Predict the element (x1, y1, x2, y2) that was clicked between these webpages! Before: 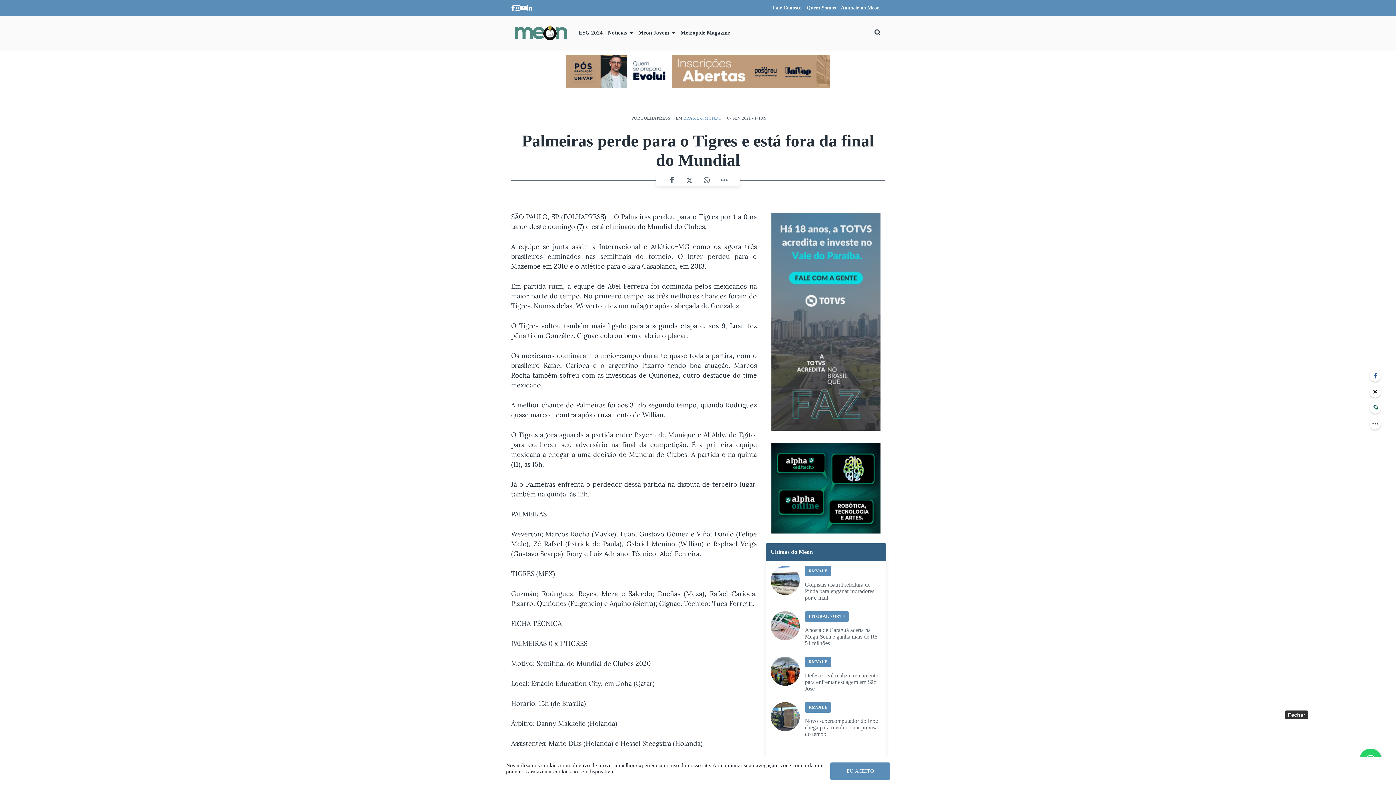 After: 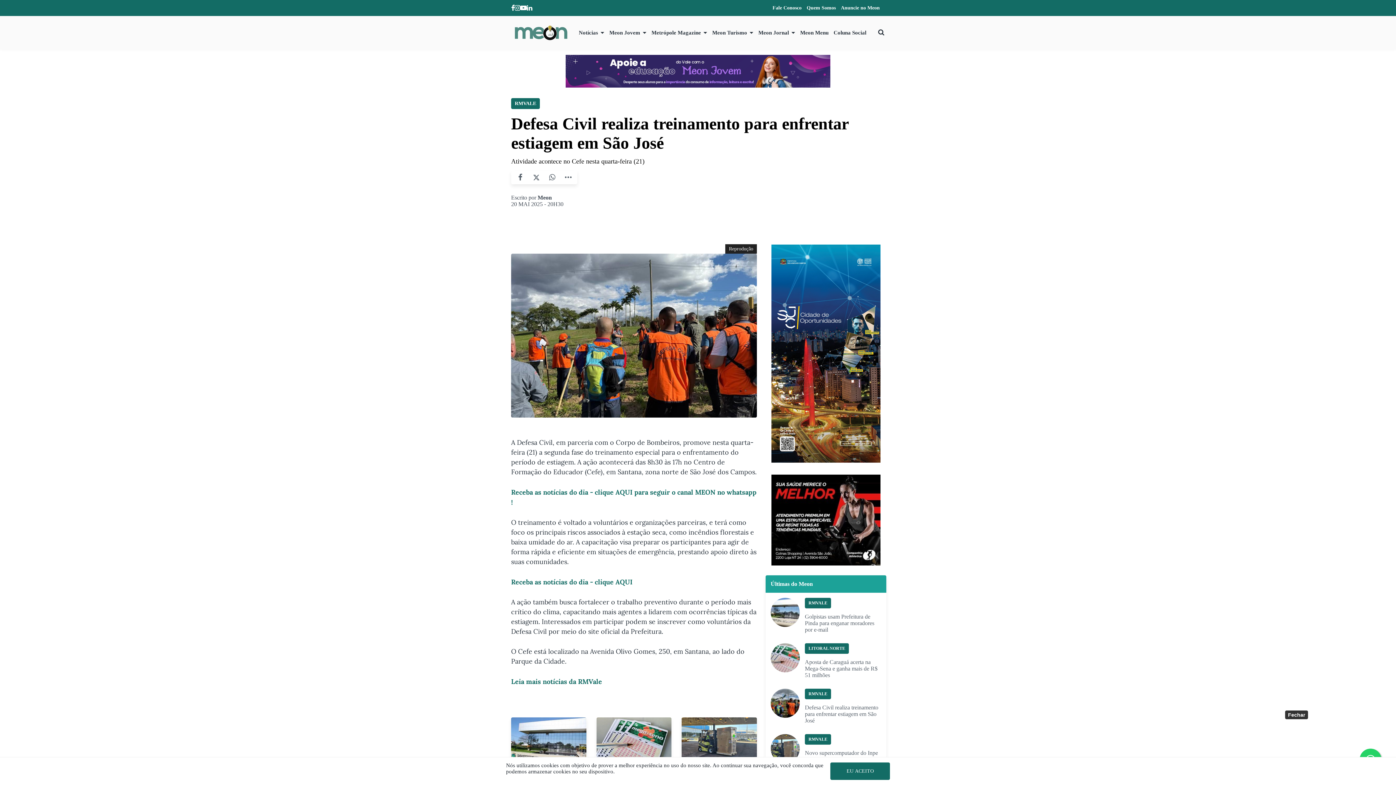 Action: bbox: (765, 652, 886, 697) label: RMVALE
Defesa Civil realiza treinamento para enfrentar estiagem em São José